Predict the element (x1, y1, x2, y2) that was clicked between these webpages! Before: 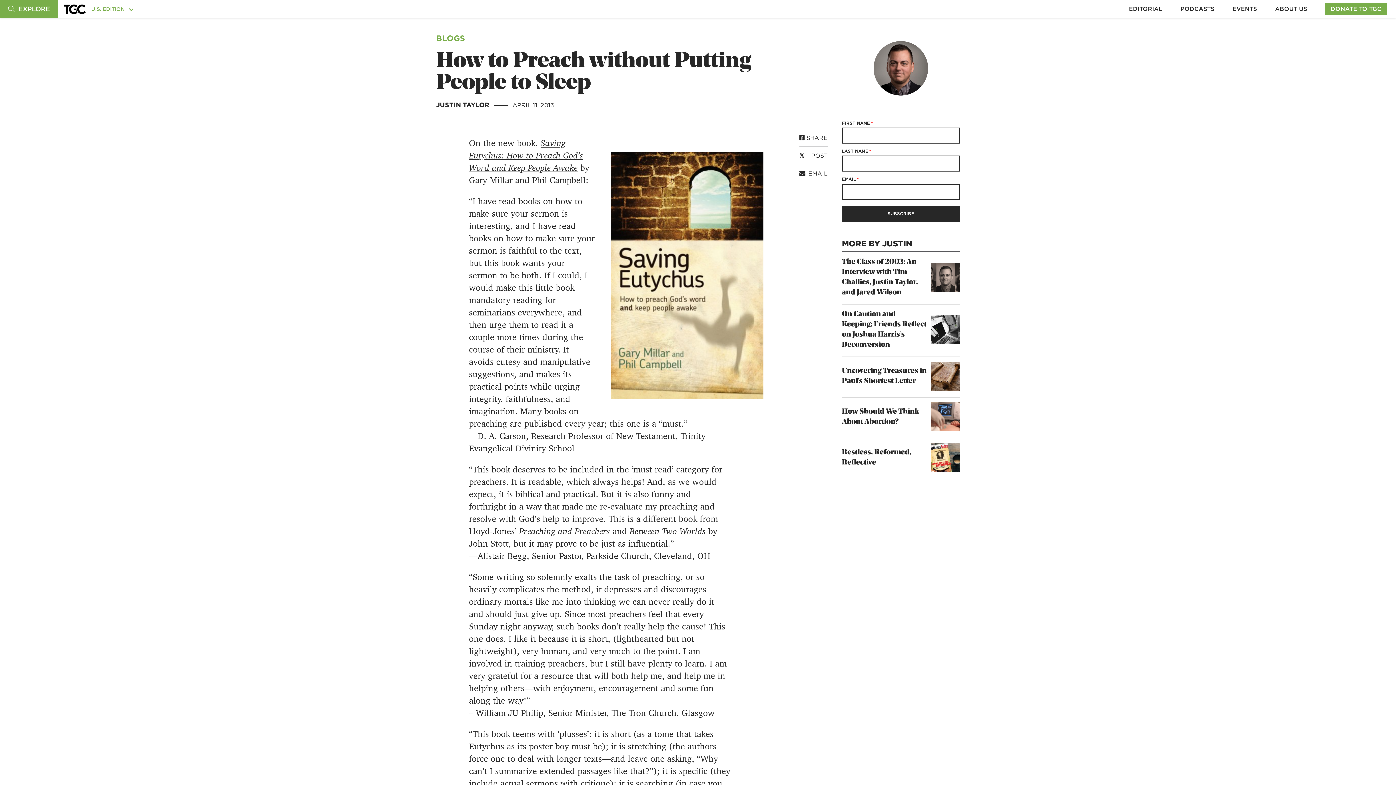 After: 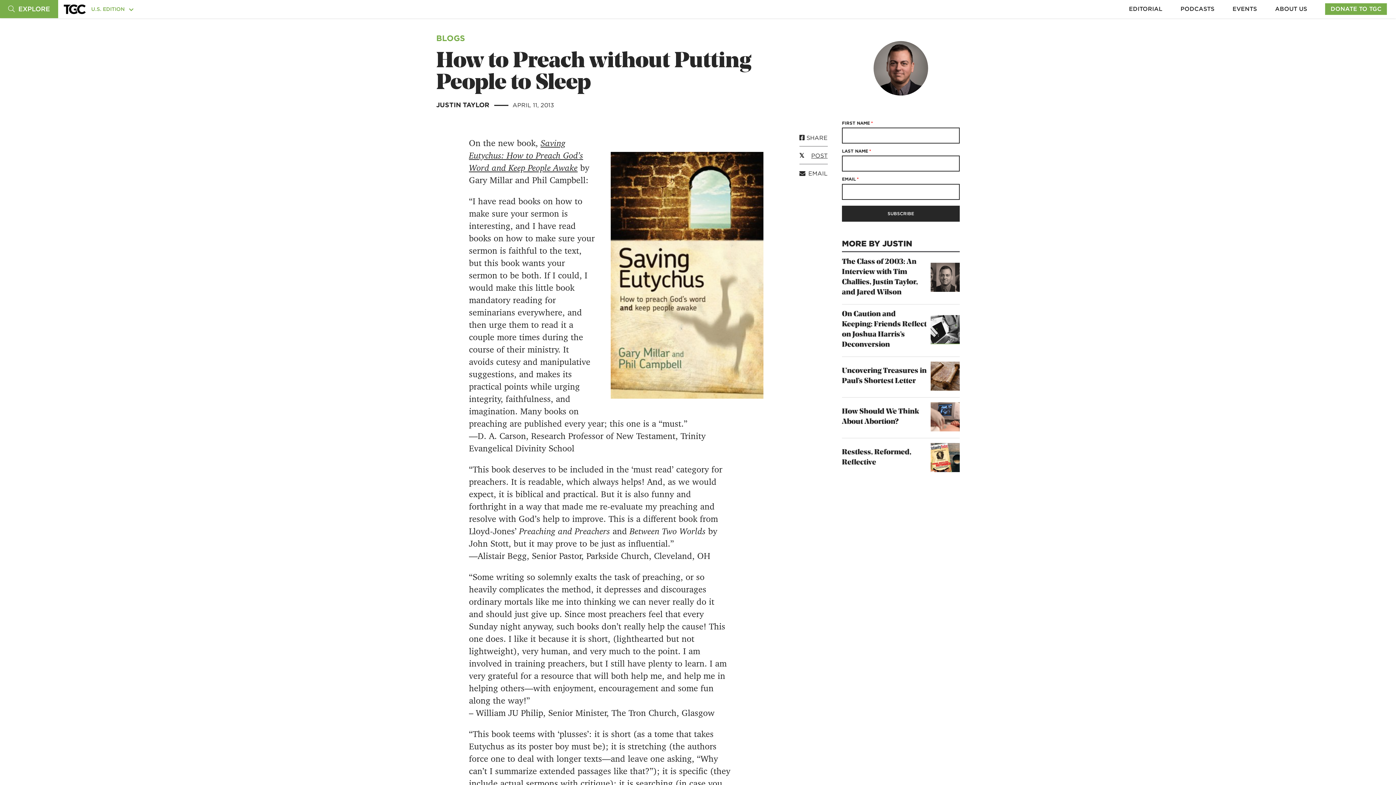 Action: bbox: (799, 148, 827, 164) label: POST